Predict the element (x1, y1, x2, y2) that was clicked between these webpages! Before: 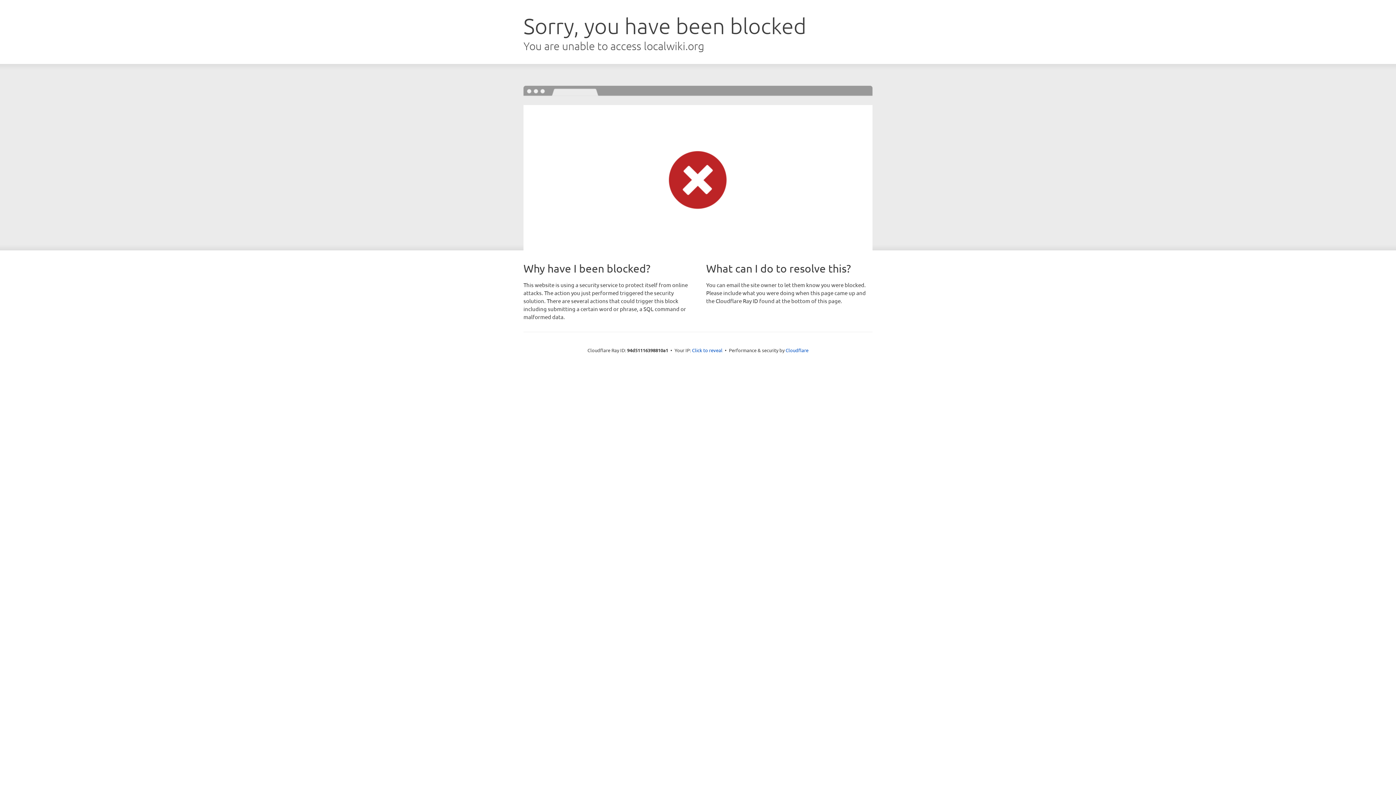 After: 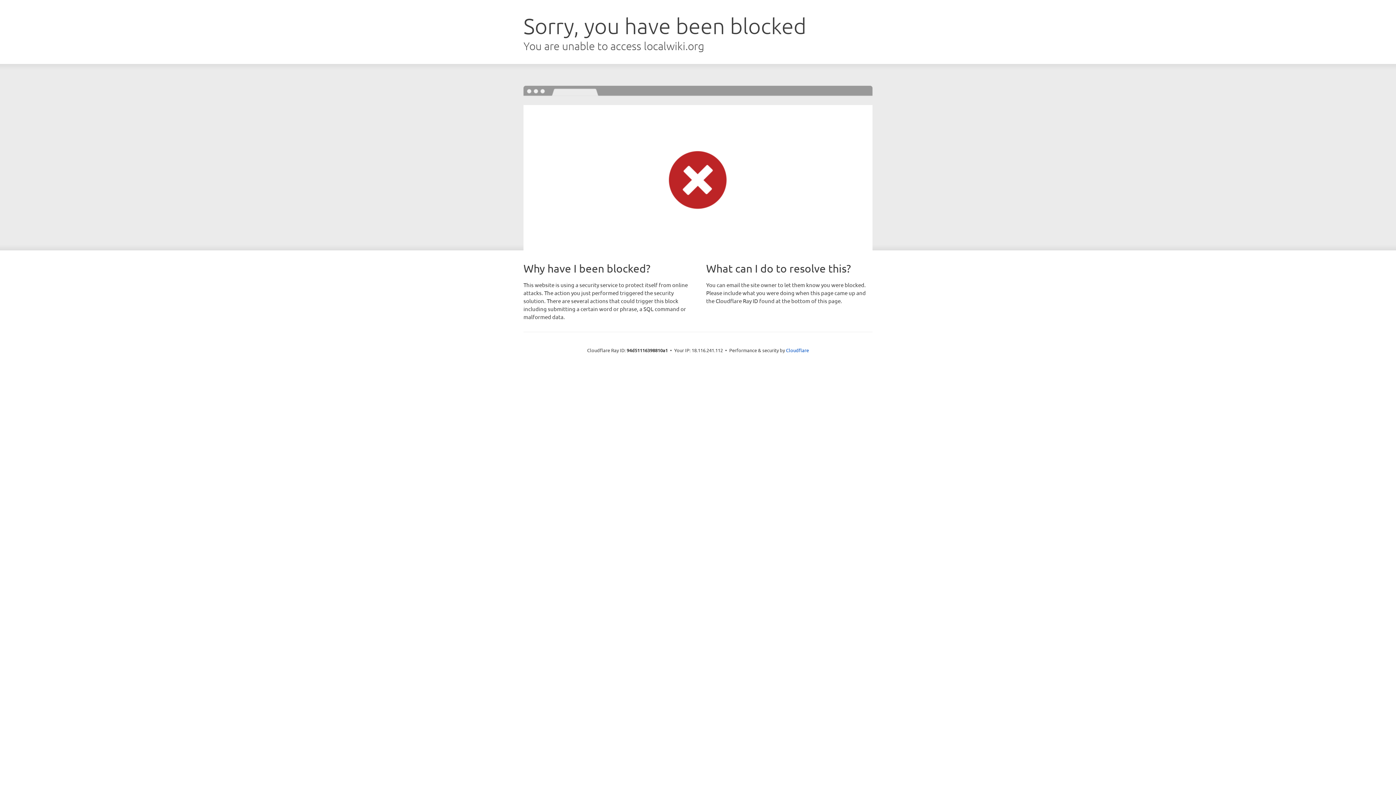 Action: bbox: (692, 346, 722, 353) label: Click to reveal